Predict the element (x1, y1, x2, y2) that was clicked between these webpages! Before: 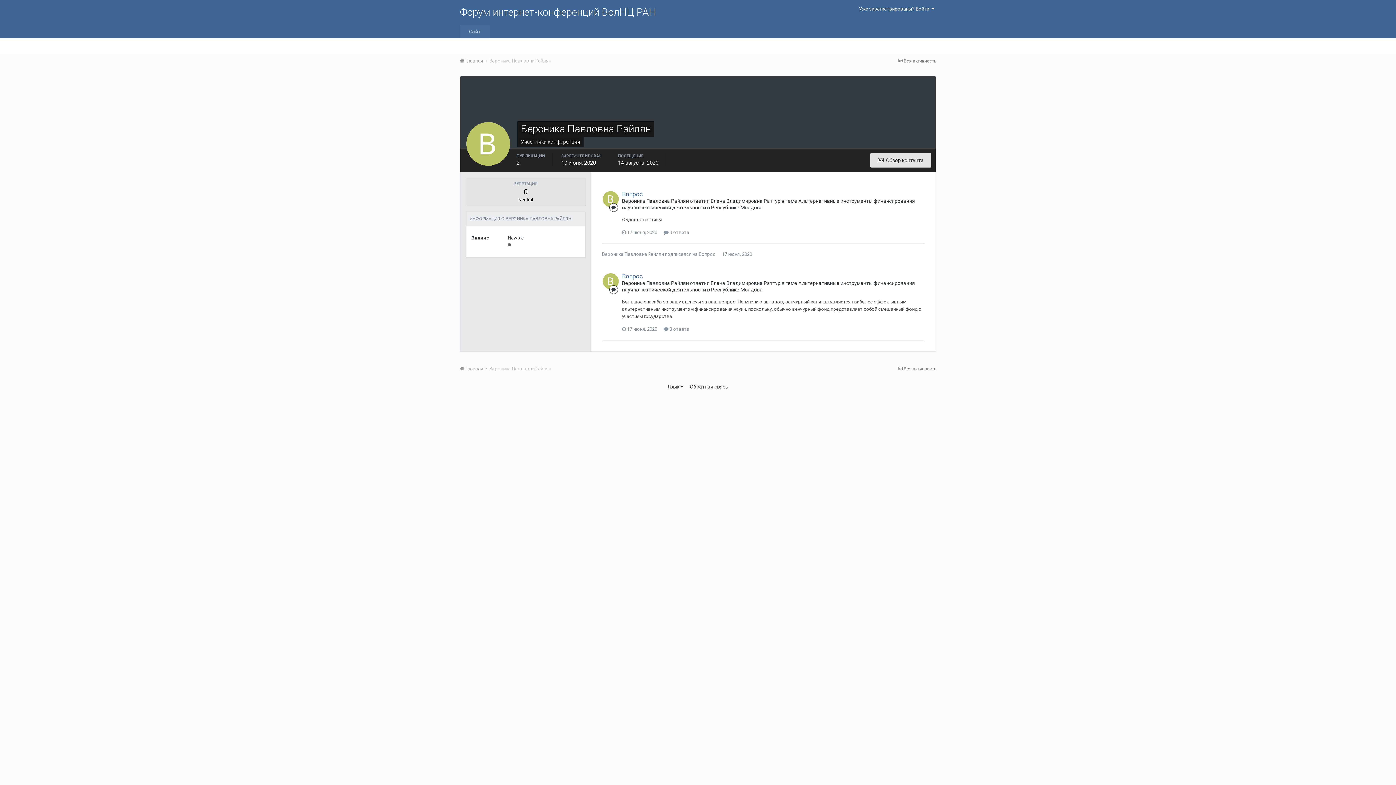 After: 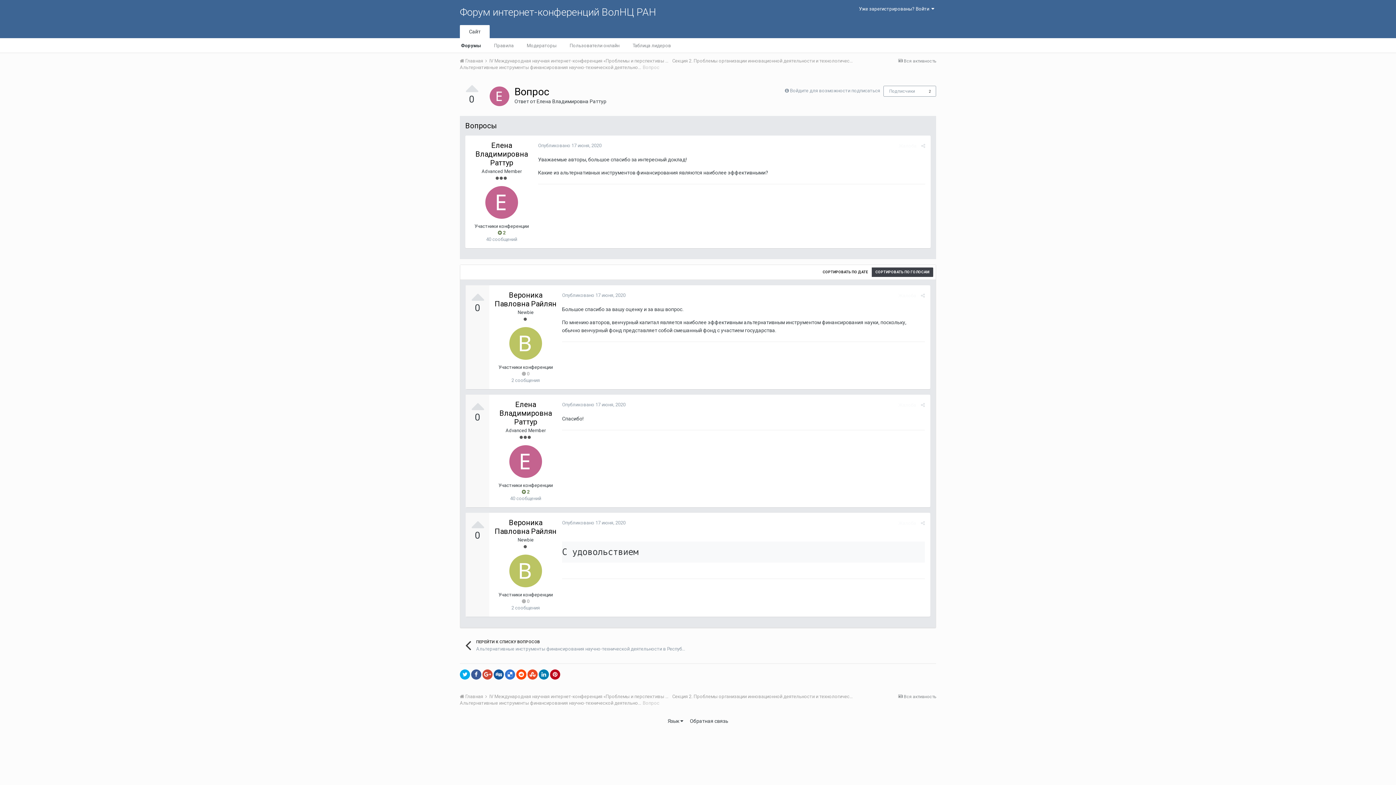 Action: bbox: (664, 229, 689, 235) label:  3 ответа